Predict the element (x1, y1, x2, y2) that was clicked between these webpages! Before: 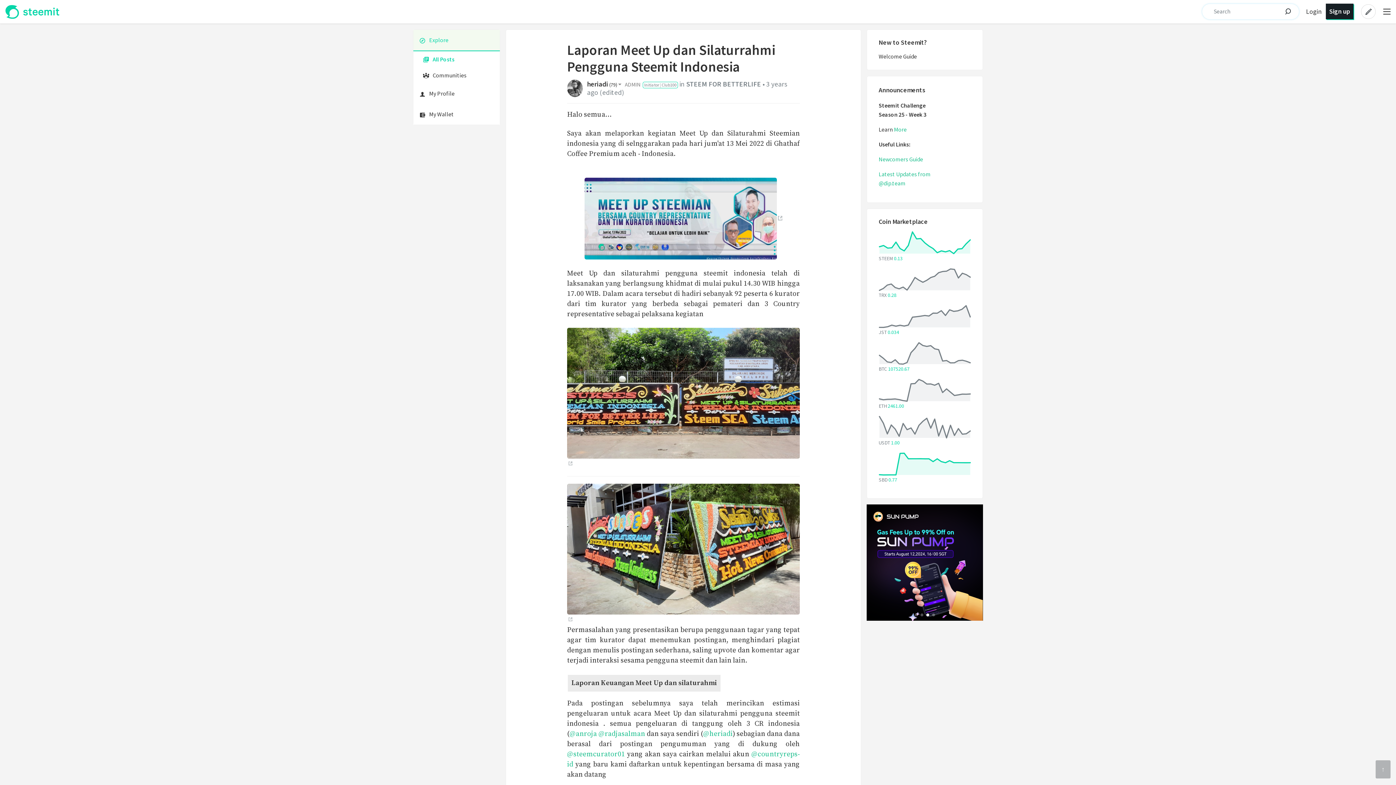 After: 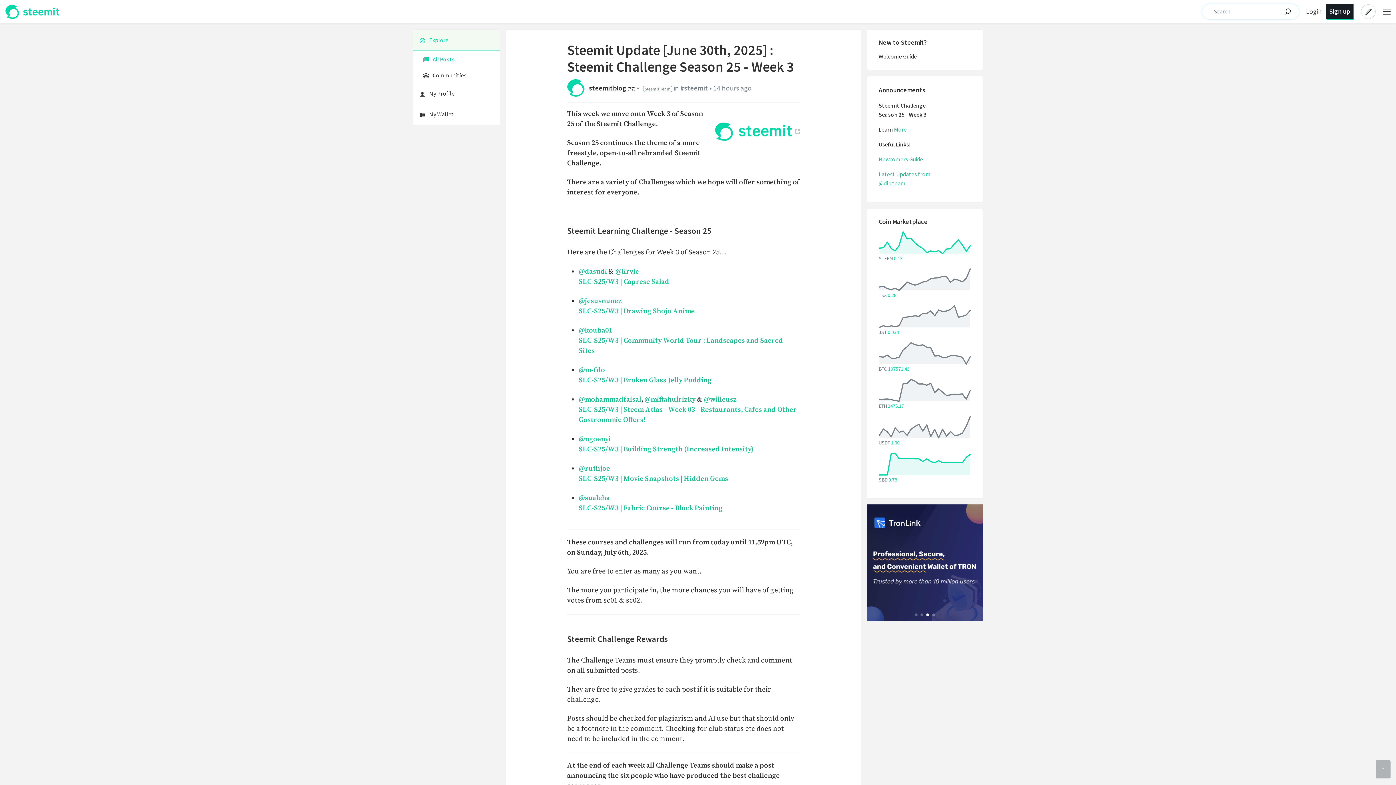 Action: label: More bbox: (894, 125, 906, 133)